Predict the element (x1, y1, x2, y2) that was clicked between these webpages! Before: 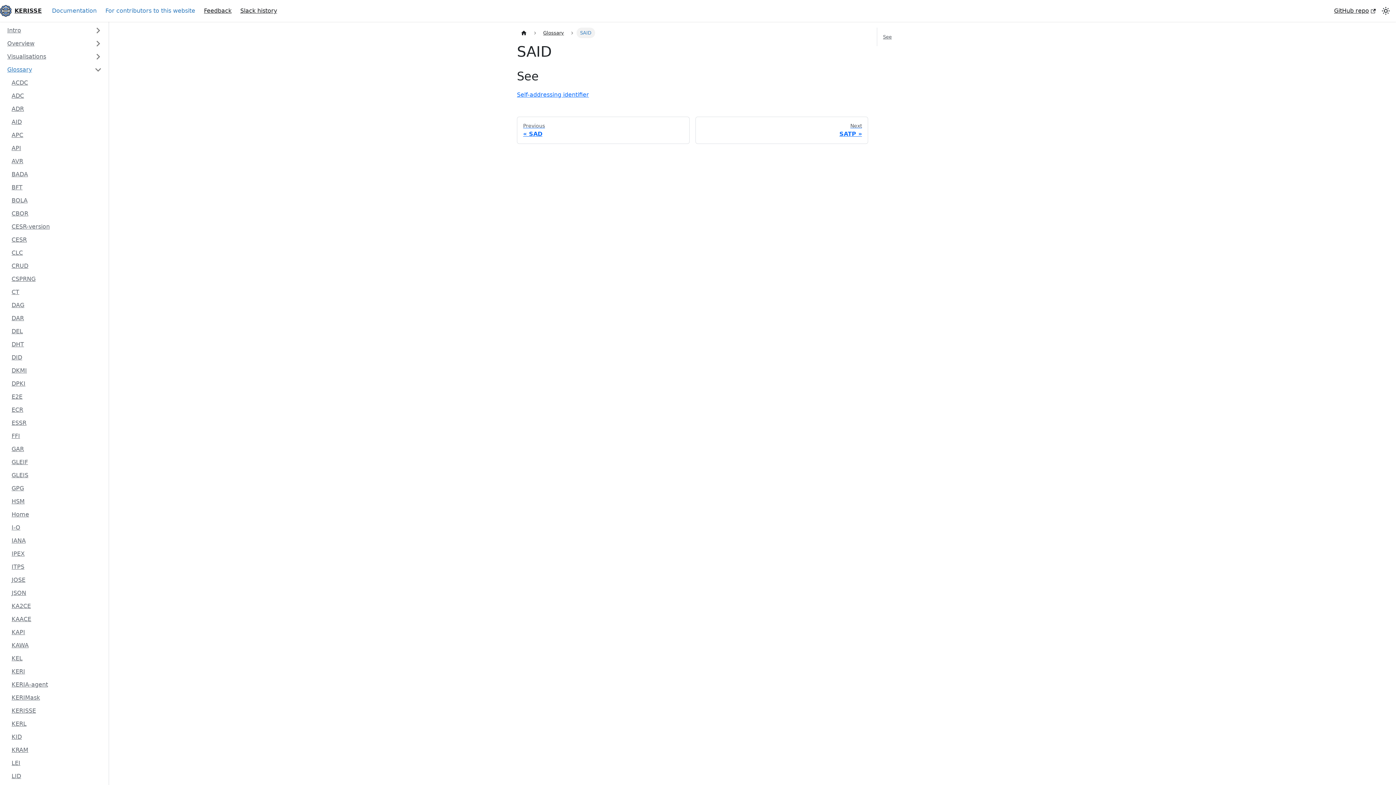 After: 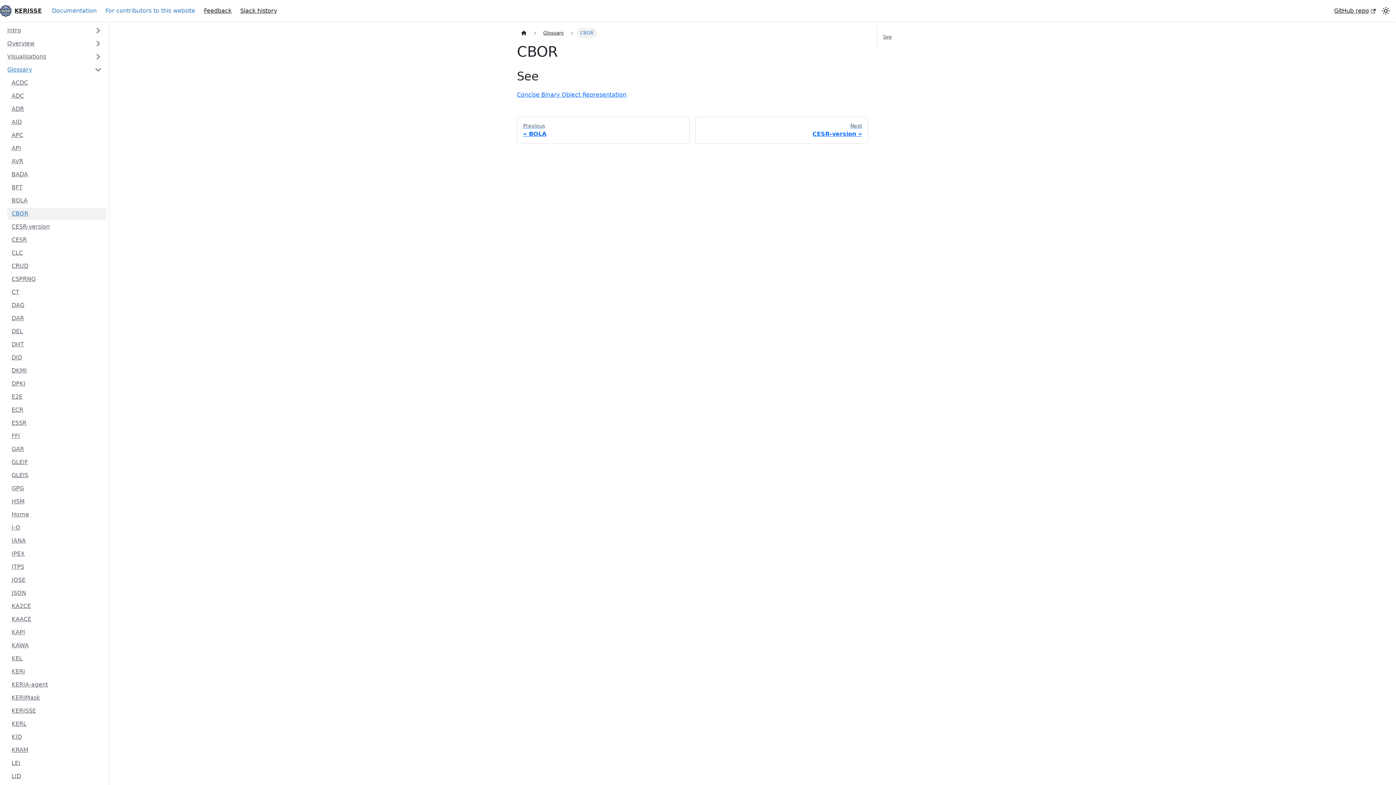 Action: bbox: (7, 208, 106, 219) label: CBOR